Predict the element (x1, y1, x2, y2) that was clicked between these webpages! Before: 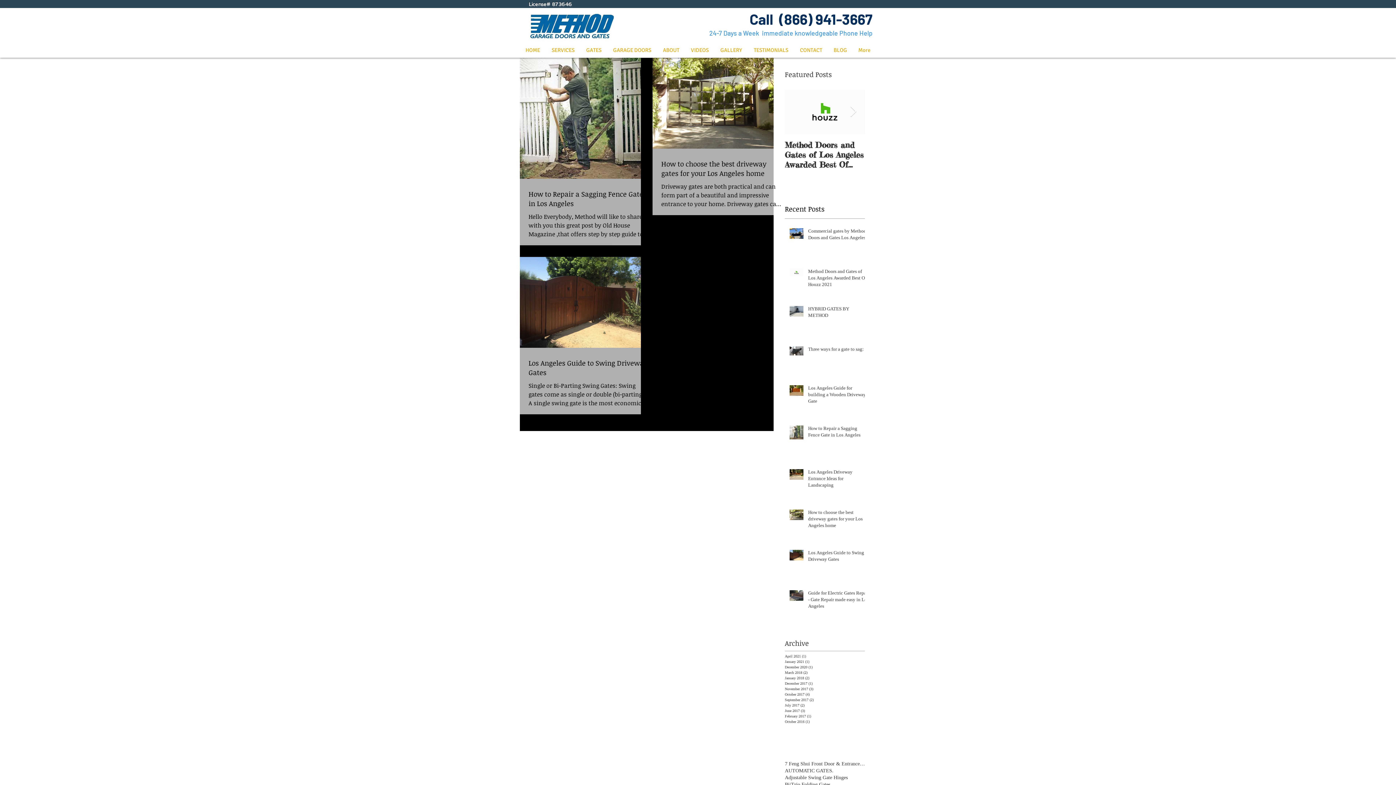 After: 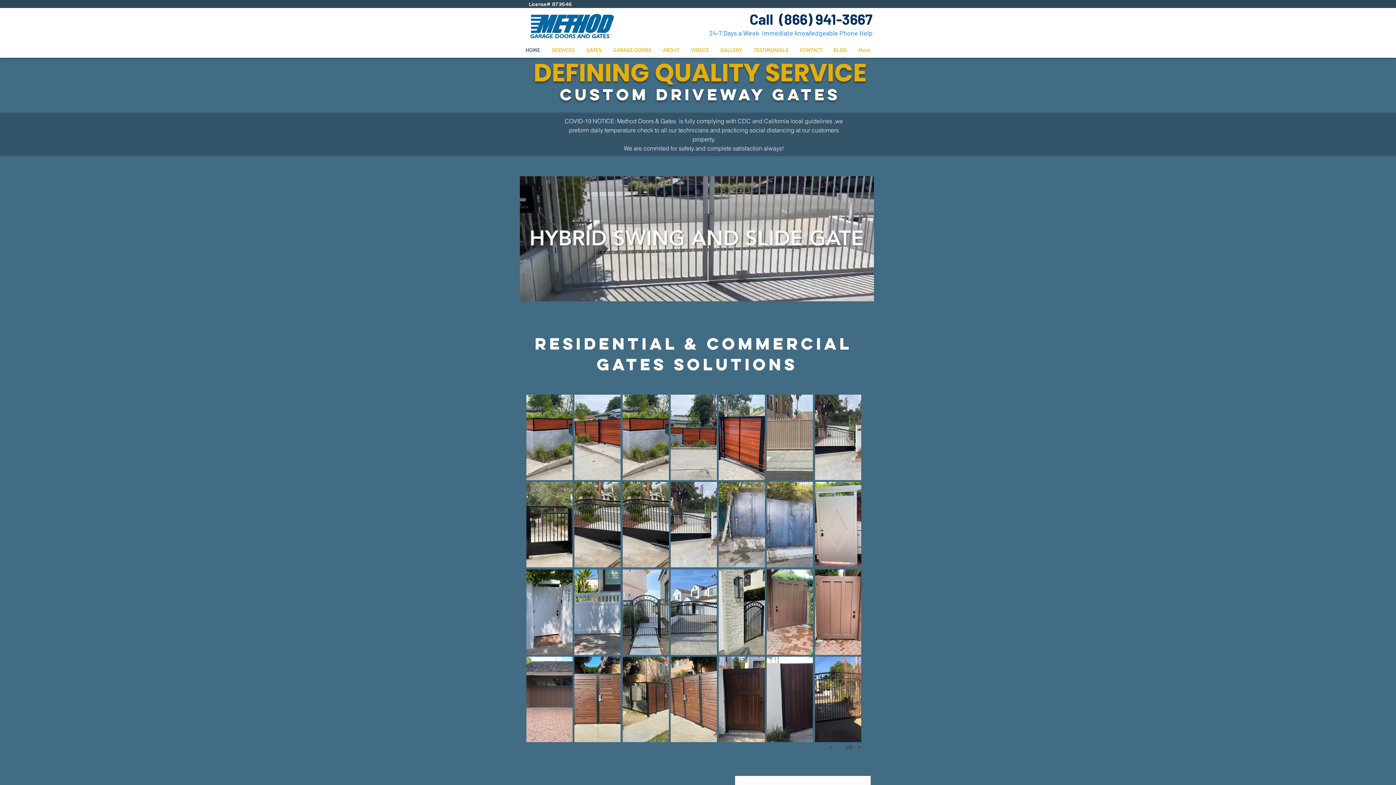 Action: bbox: (520, 43, 545, 56) label: HOME